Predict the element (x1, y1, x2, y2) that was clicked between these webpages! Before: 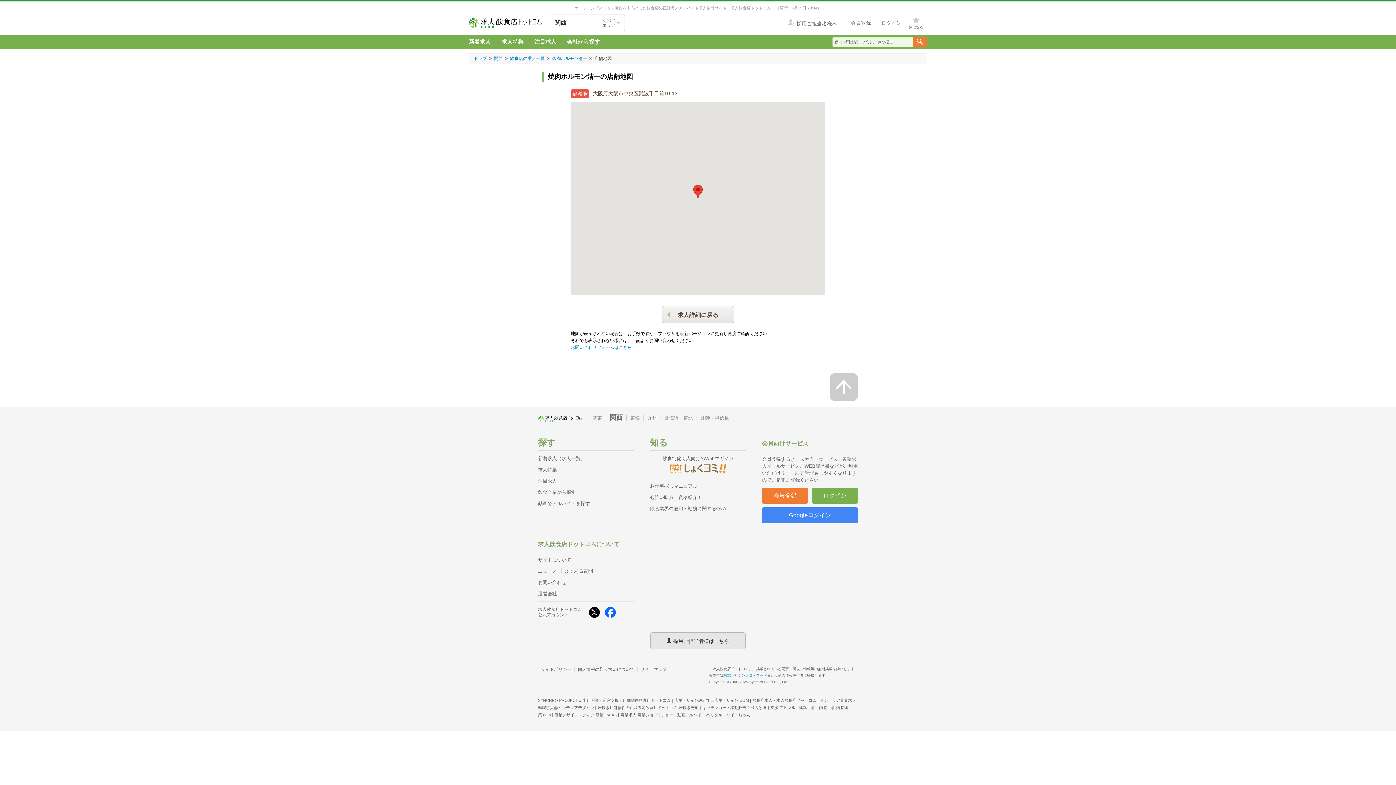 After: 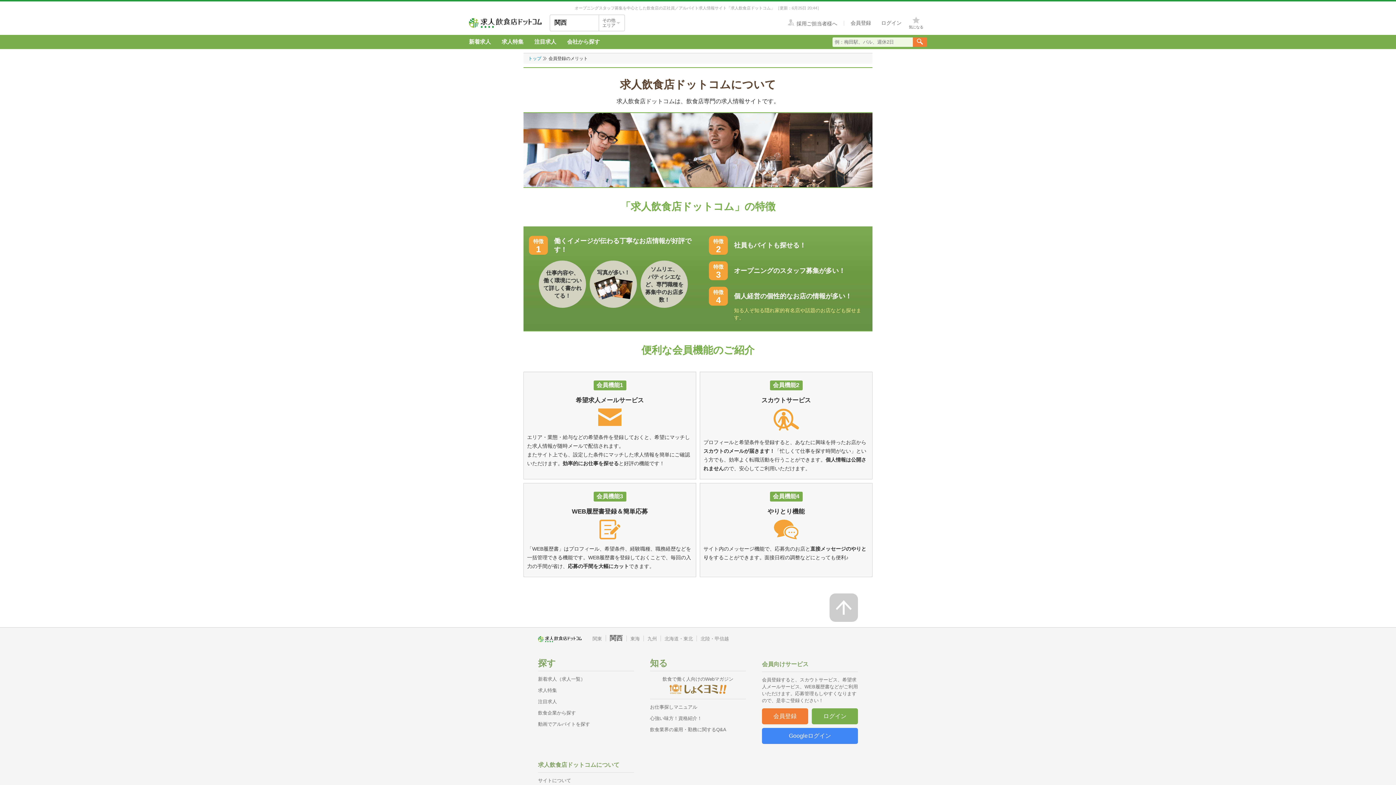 Action: label: サイトについて bbox: (538, 557, 571, 562)